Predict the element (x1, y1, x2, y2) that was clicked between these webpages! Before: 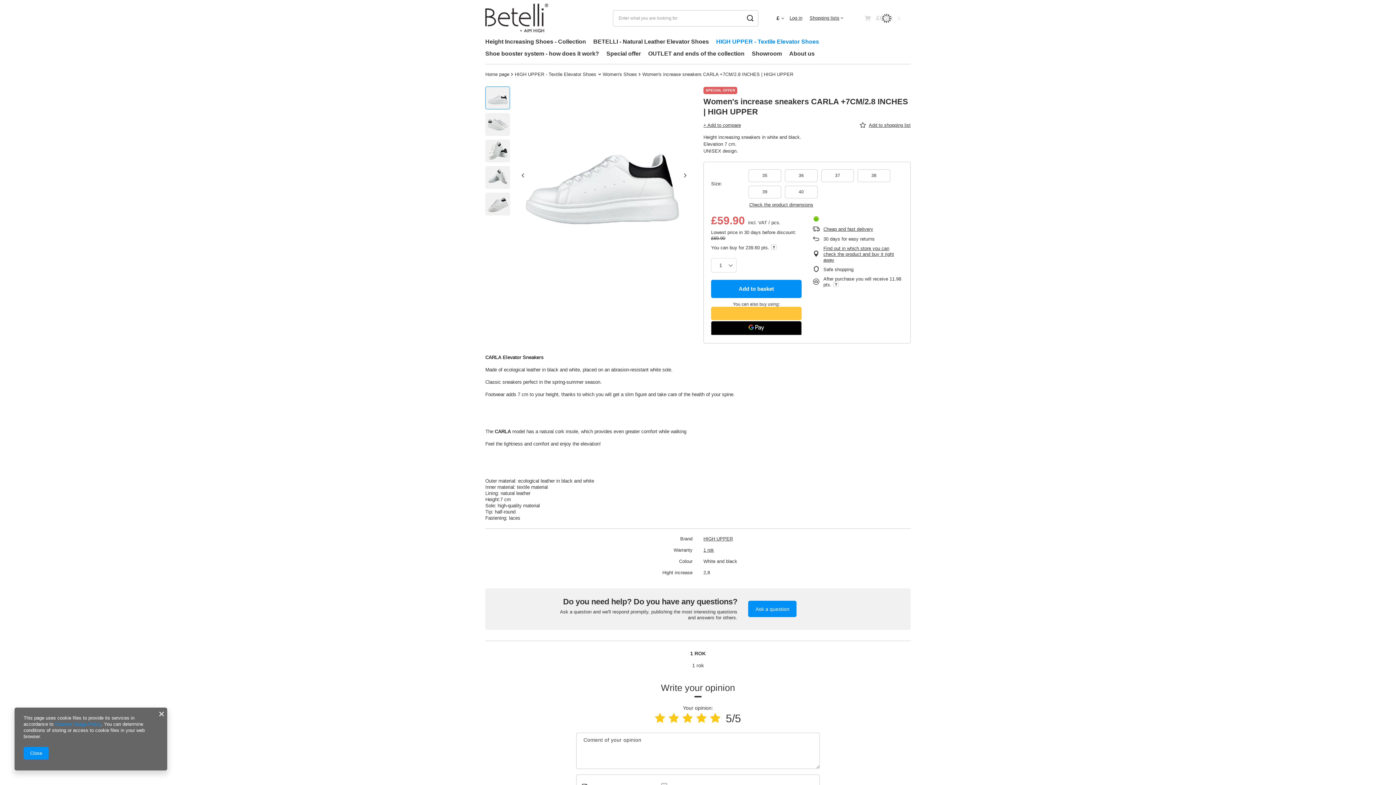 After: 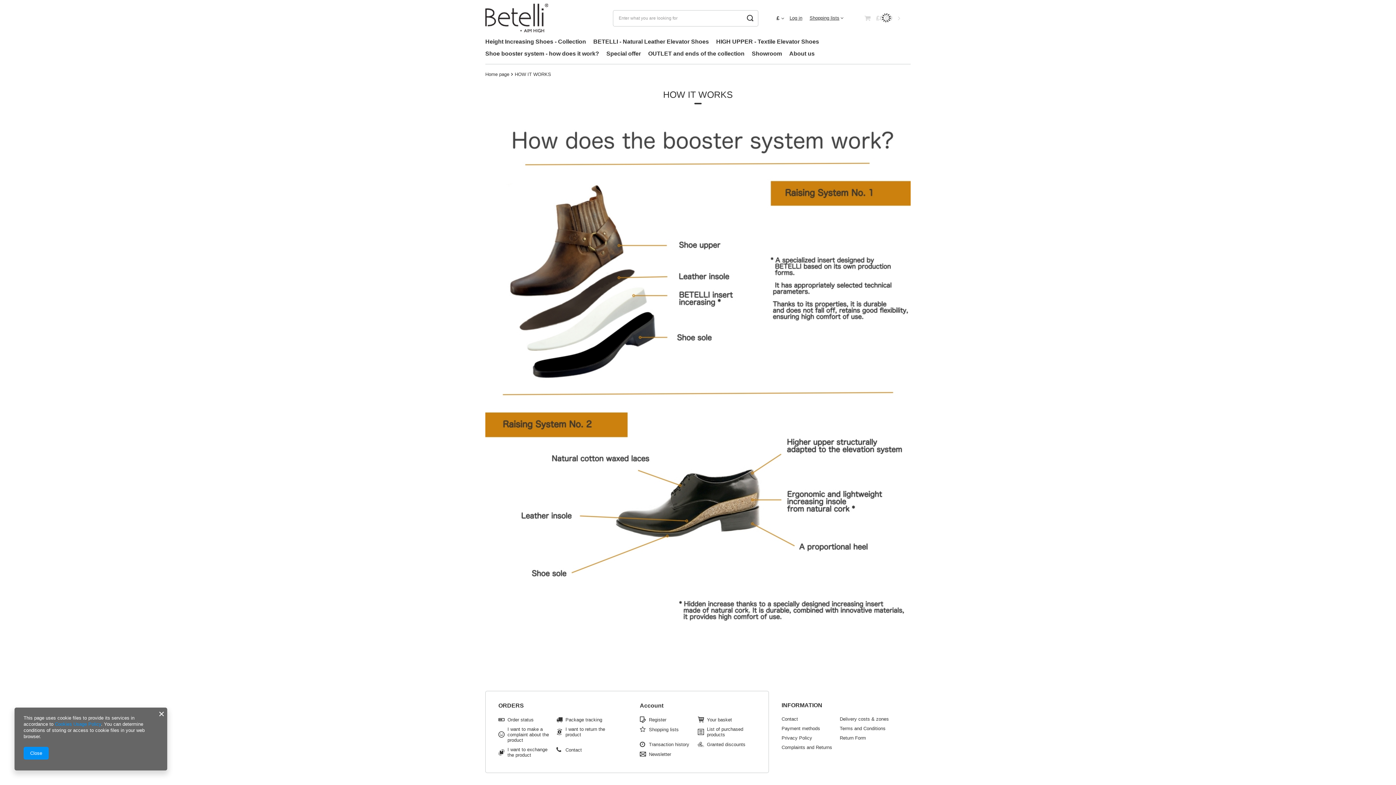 Action: bbox: (481, 48, 602, 60) label: Shoe booster system - how does it work?